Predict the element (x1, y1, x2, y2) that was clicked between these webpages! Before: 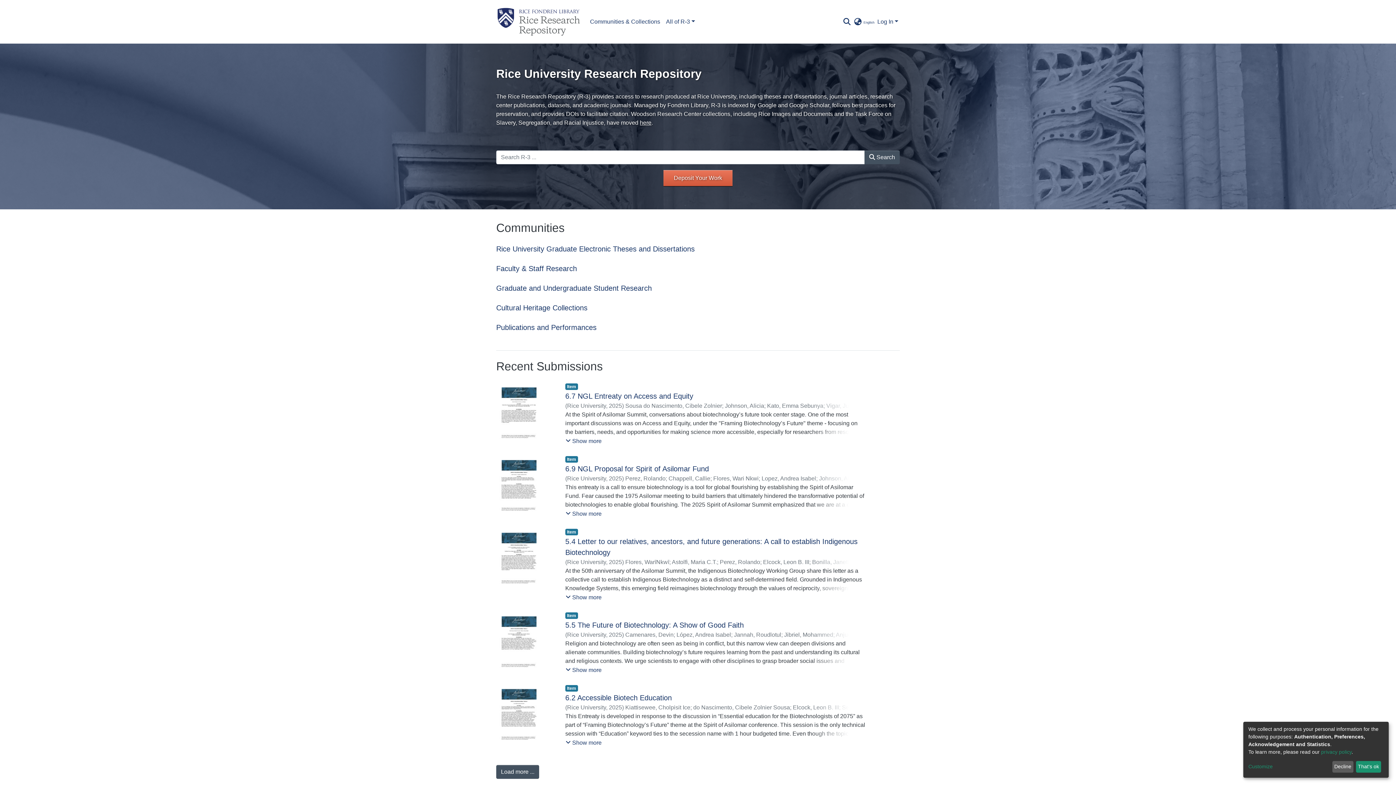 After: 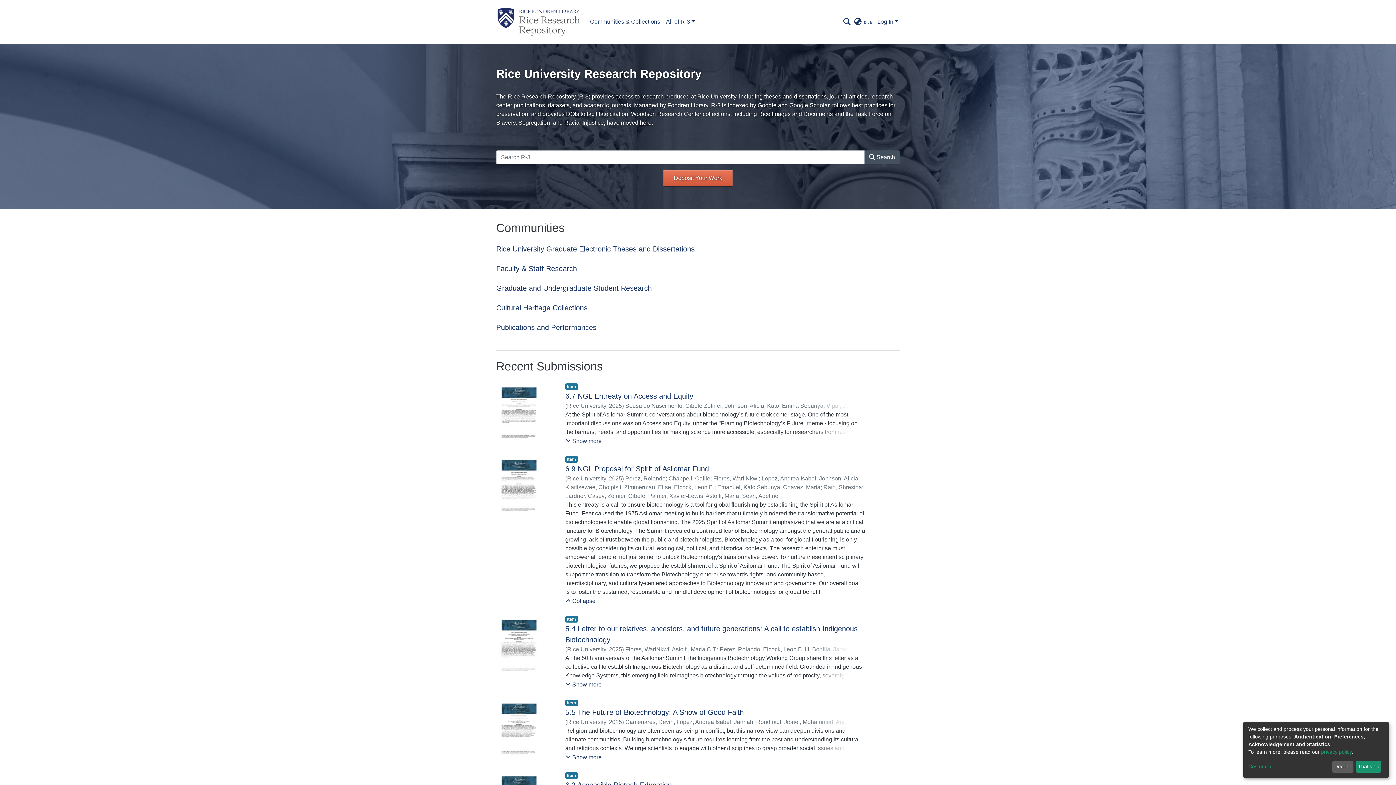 Action: bbox: (565, 509, 602, 518) label: Show more